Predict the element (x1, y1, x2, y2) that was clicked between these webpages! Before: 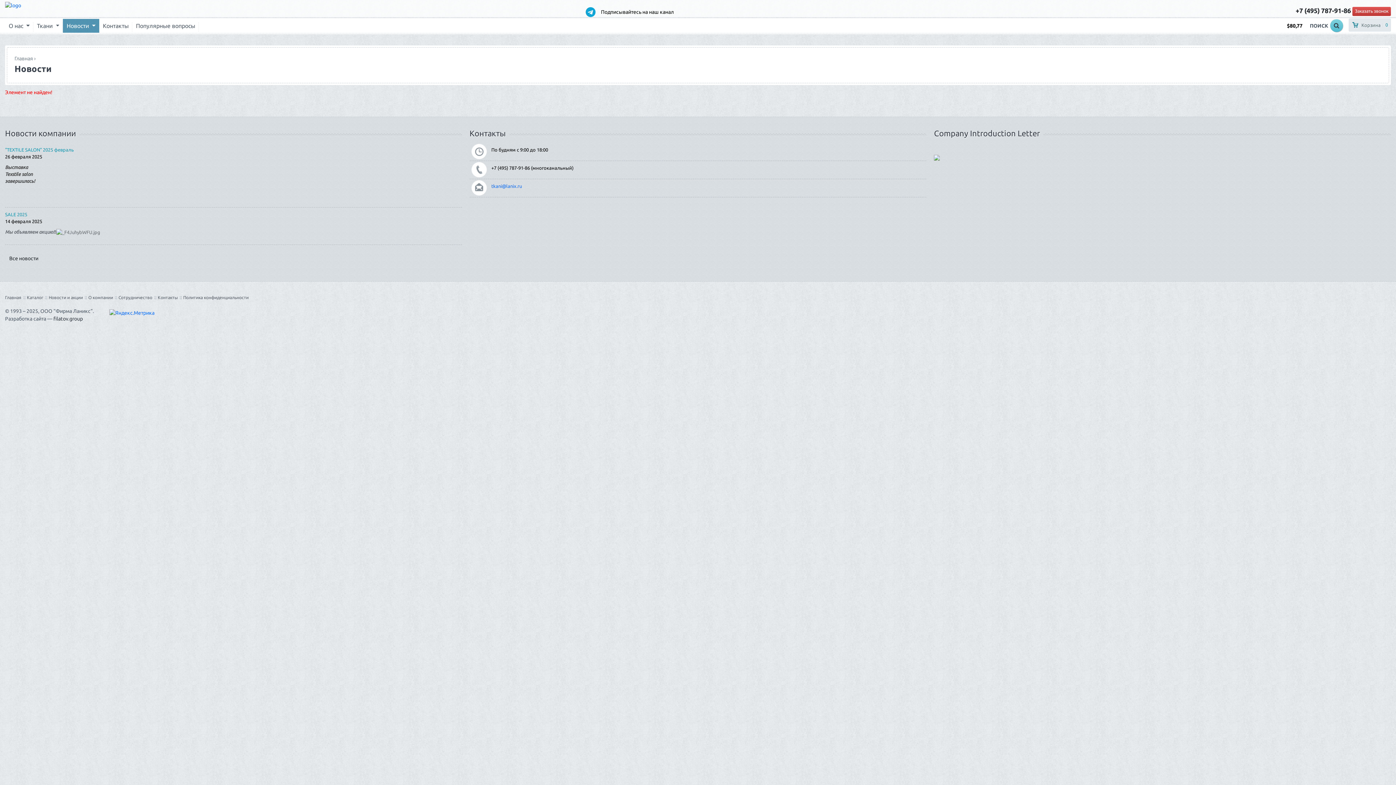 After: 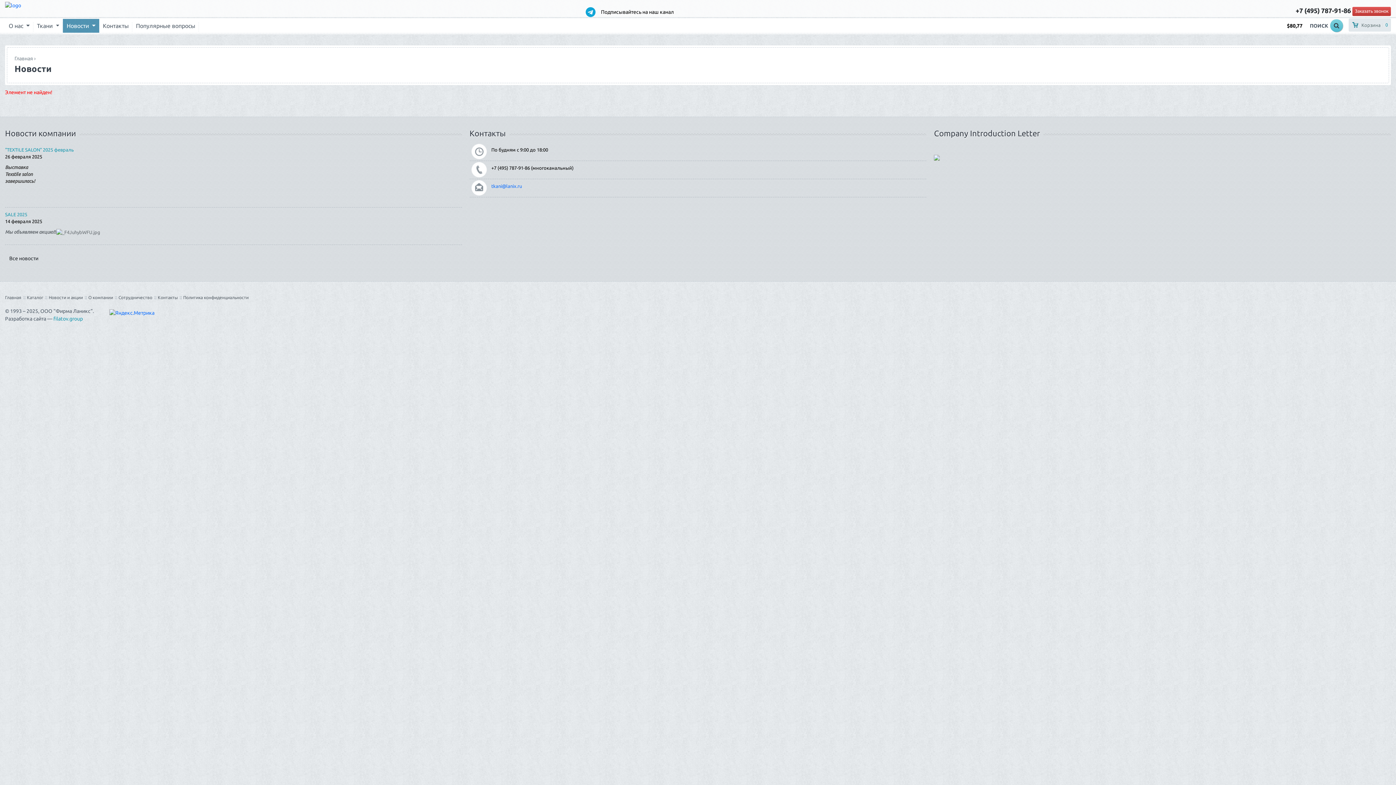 Action: bbox: (53, 315, 82, 321) label: filatov.group